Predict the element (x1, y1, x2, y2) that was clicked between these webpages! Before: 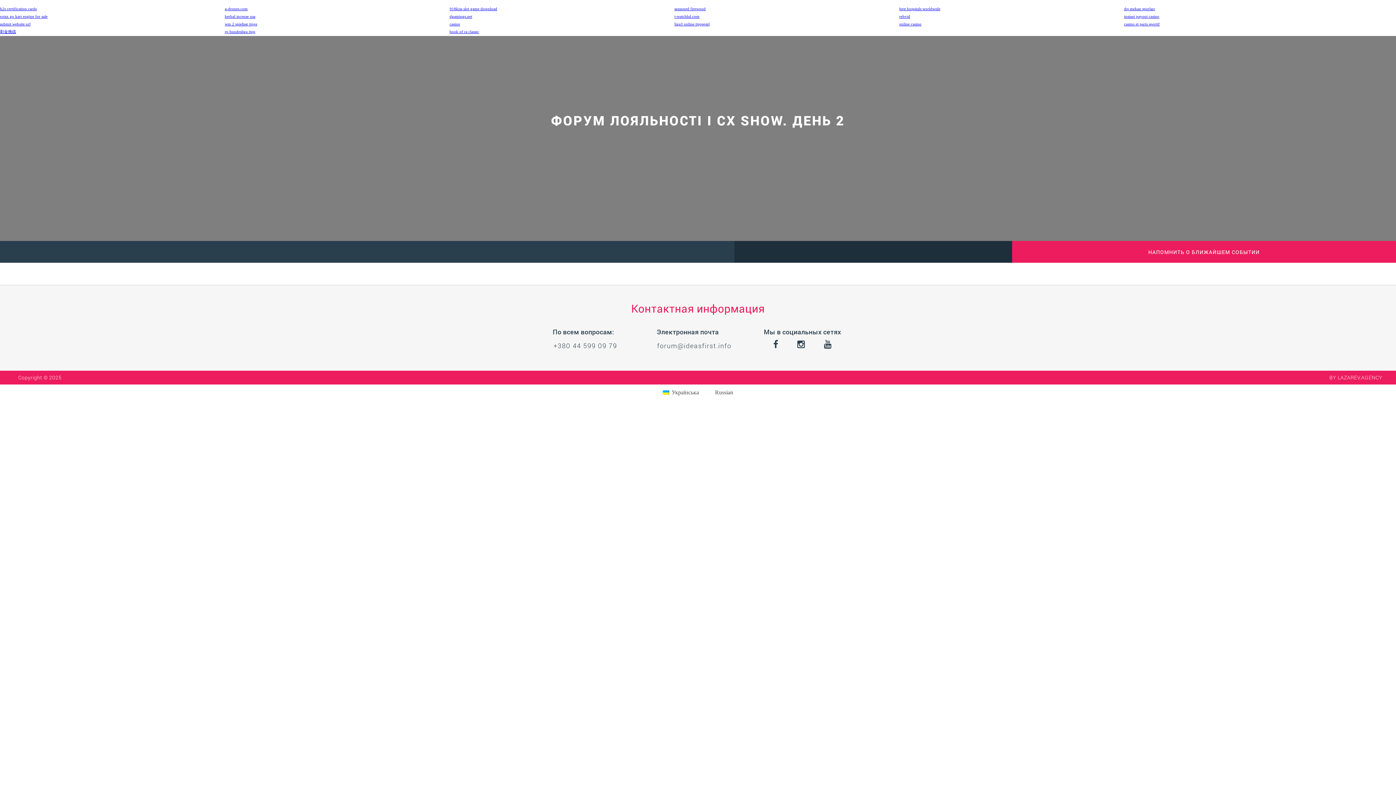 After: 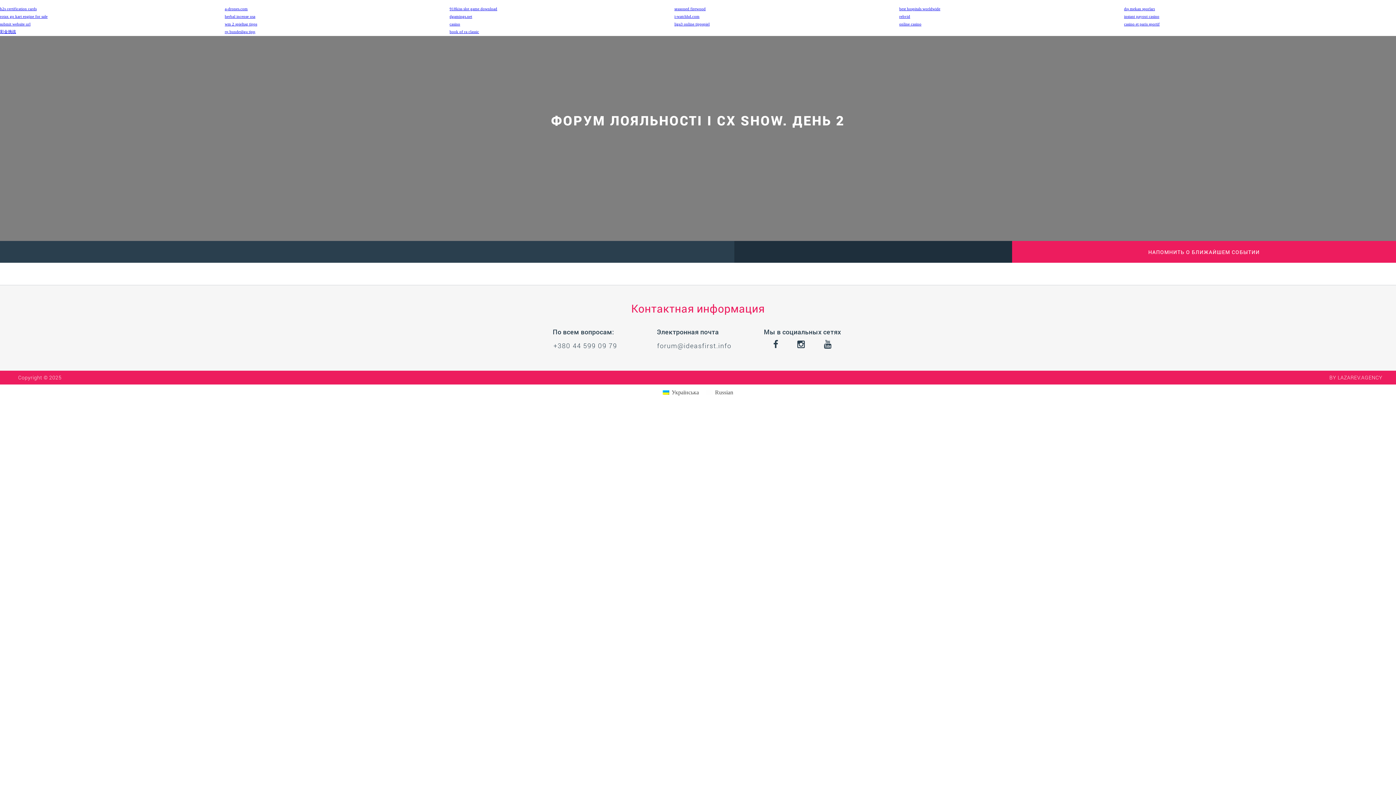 Action: bbox: (553, 341, 617, 350) label: +380 44 599 09 79